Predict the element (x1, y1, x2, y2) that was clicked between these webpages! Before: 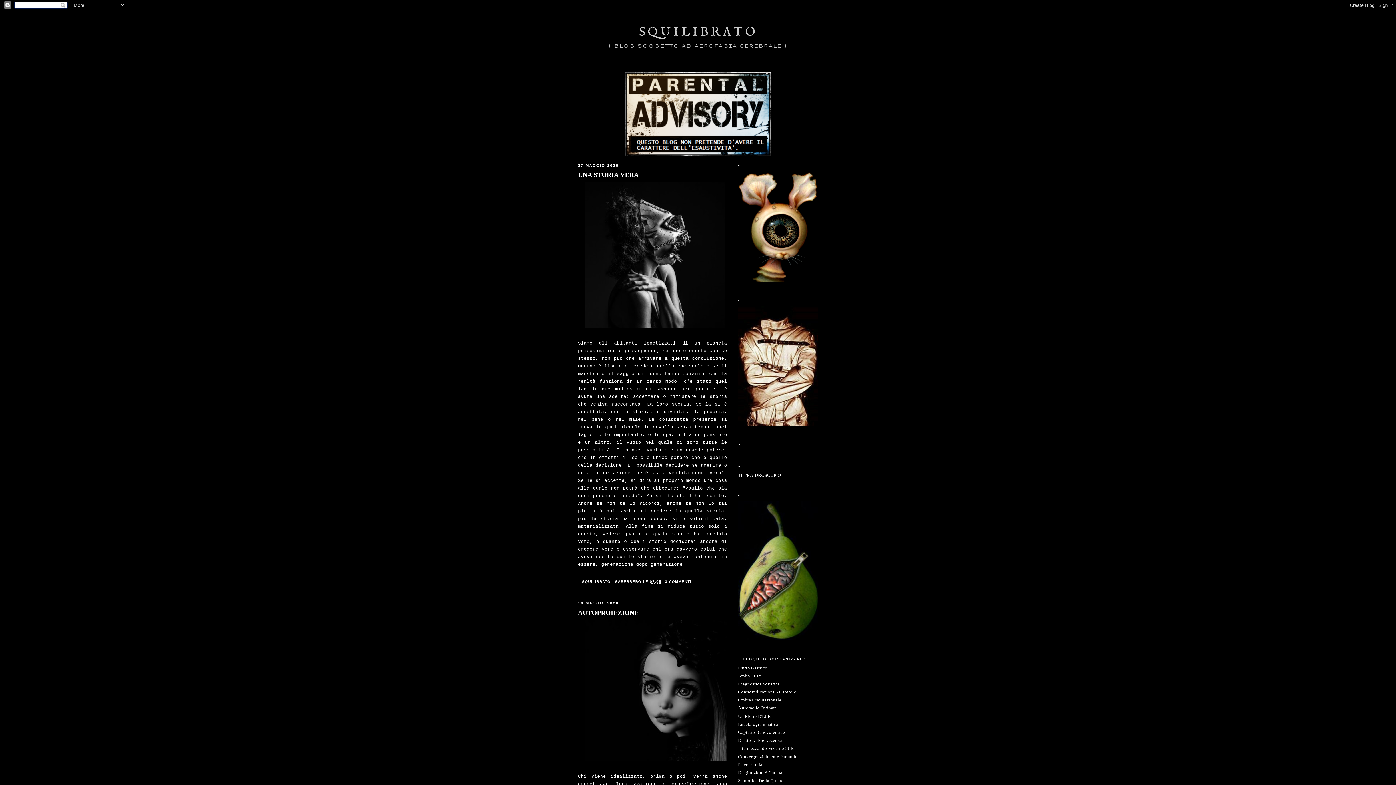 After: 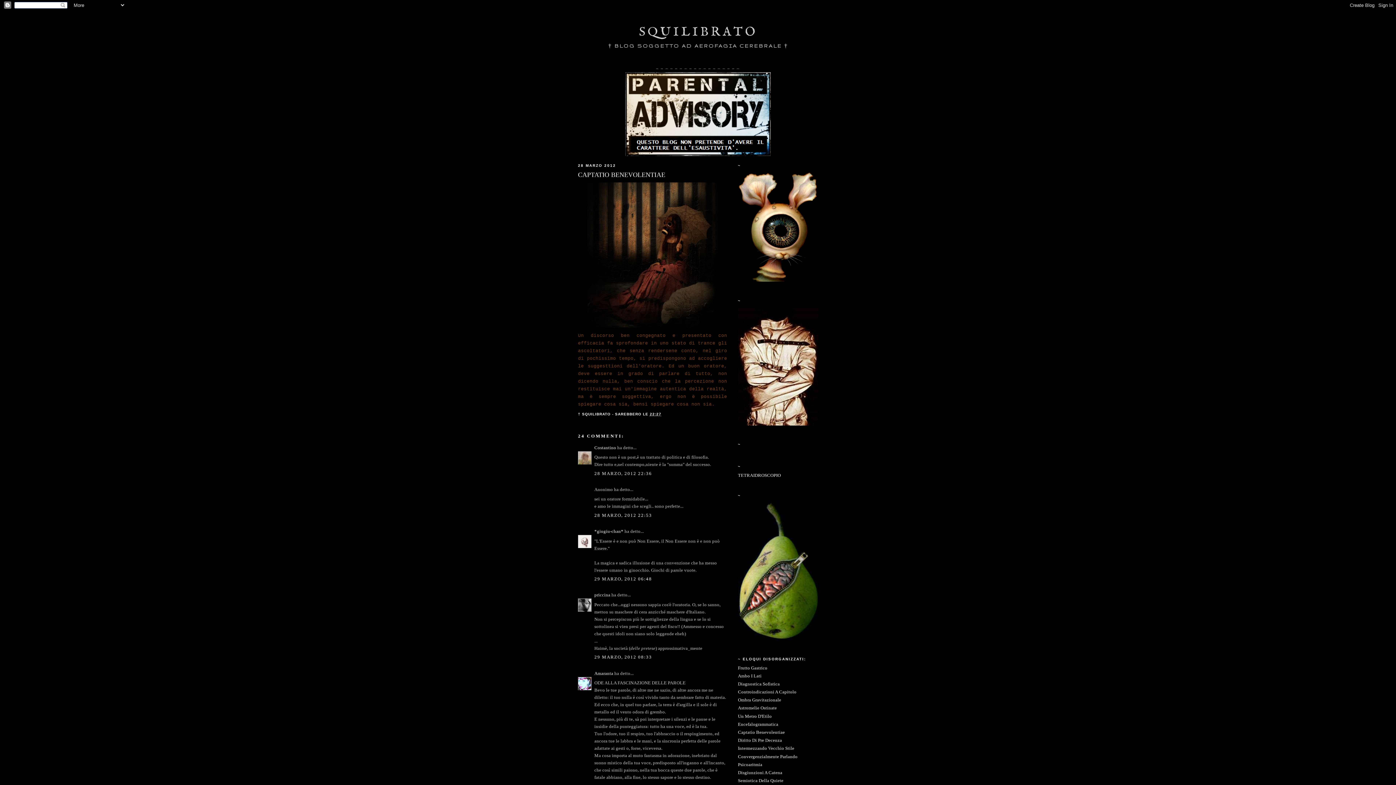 Action: label: Captatio Benevolentiae bbox: (738, 730, 785, 735)